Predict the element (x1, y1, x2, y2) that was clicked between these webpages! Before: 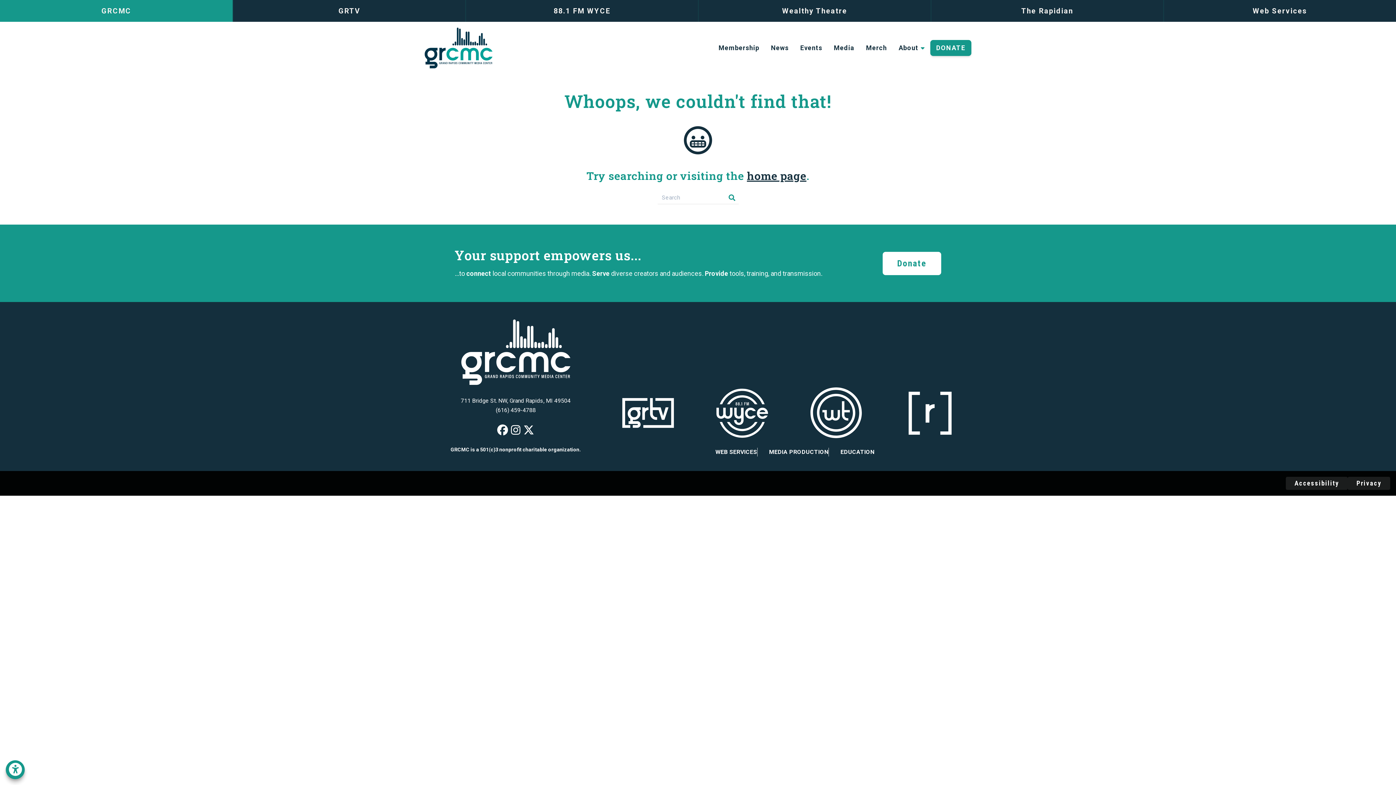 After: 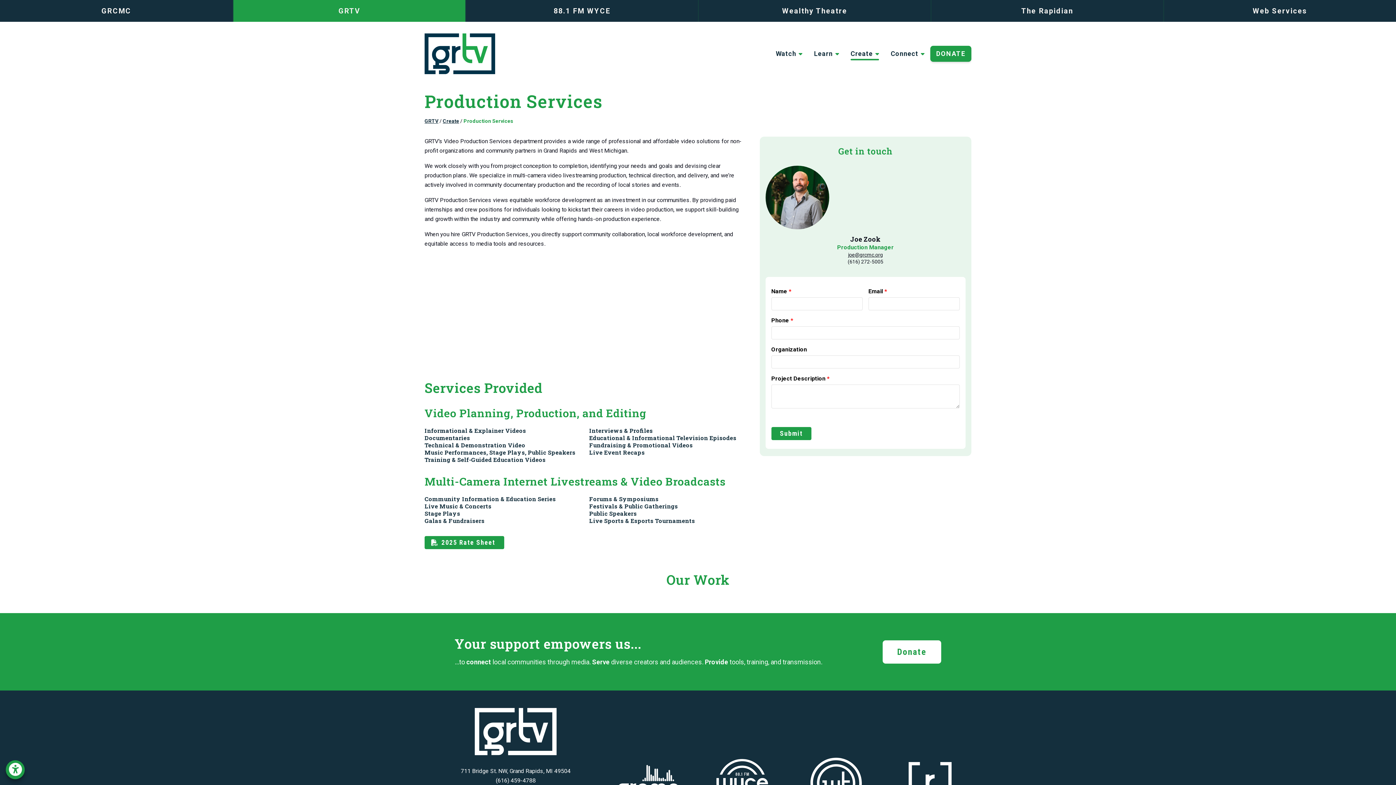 Action: label: MEDIA PRODUCTION bbox: (757, 448, 828, 456)